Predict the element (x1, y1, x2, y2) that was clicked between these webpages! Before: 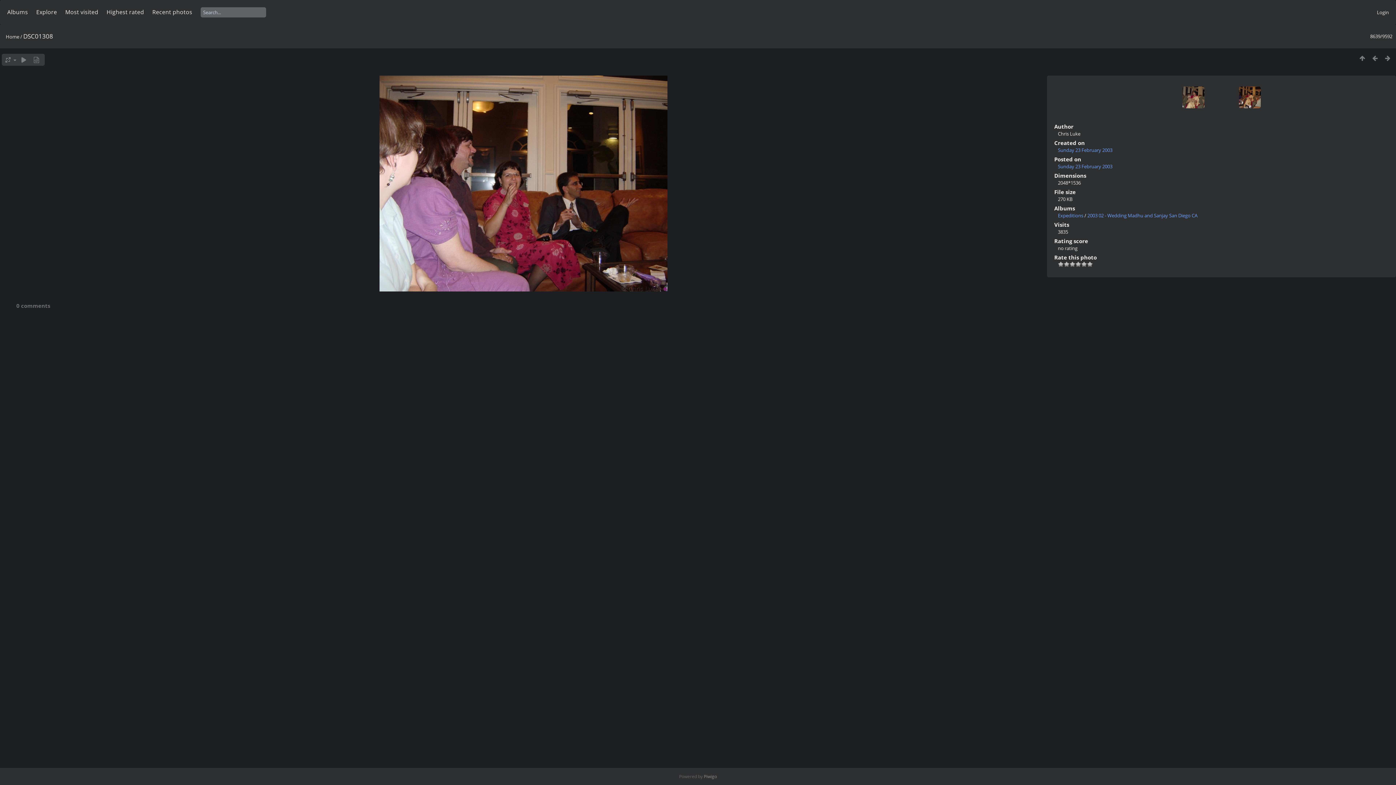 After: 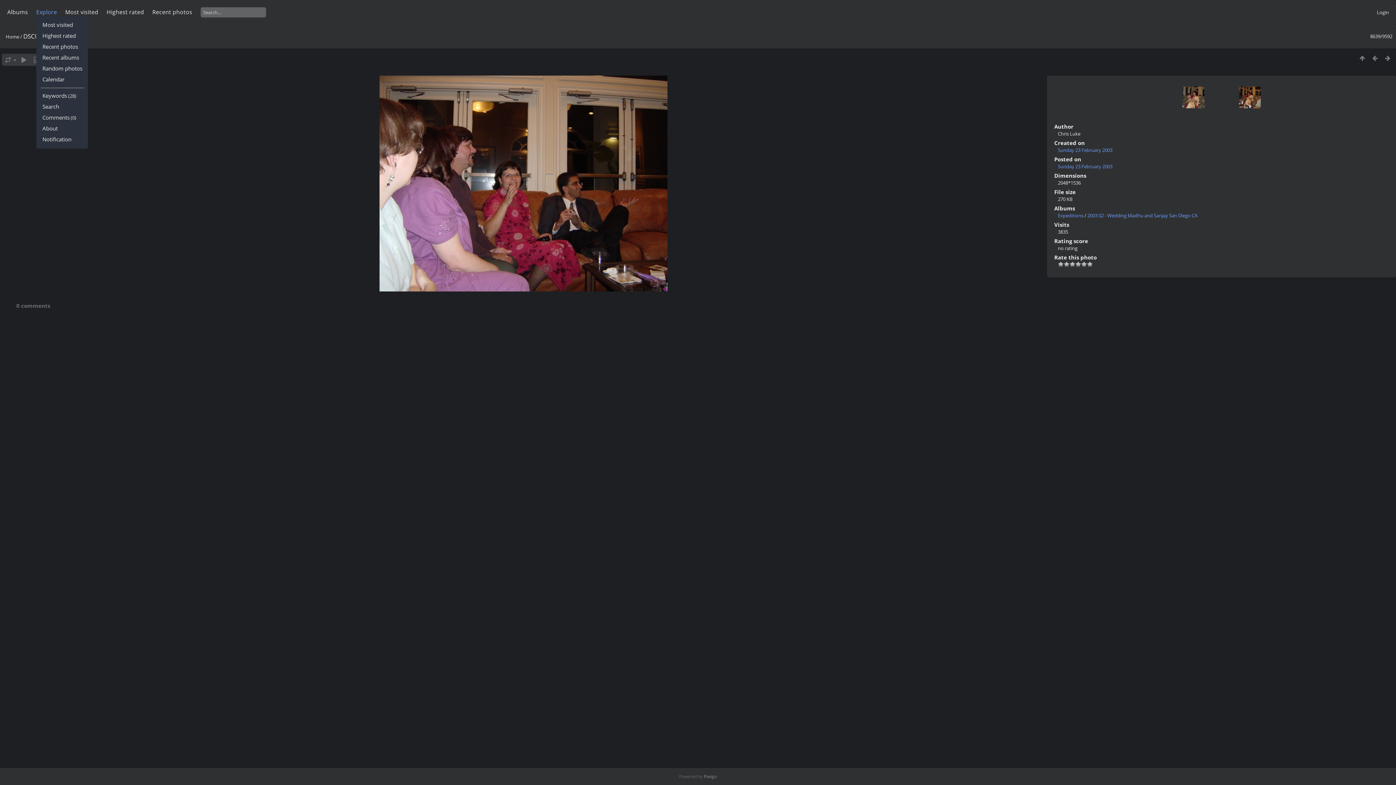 Action: label: Explore bbox: (36, 8, 57, 16)